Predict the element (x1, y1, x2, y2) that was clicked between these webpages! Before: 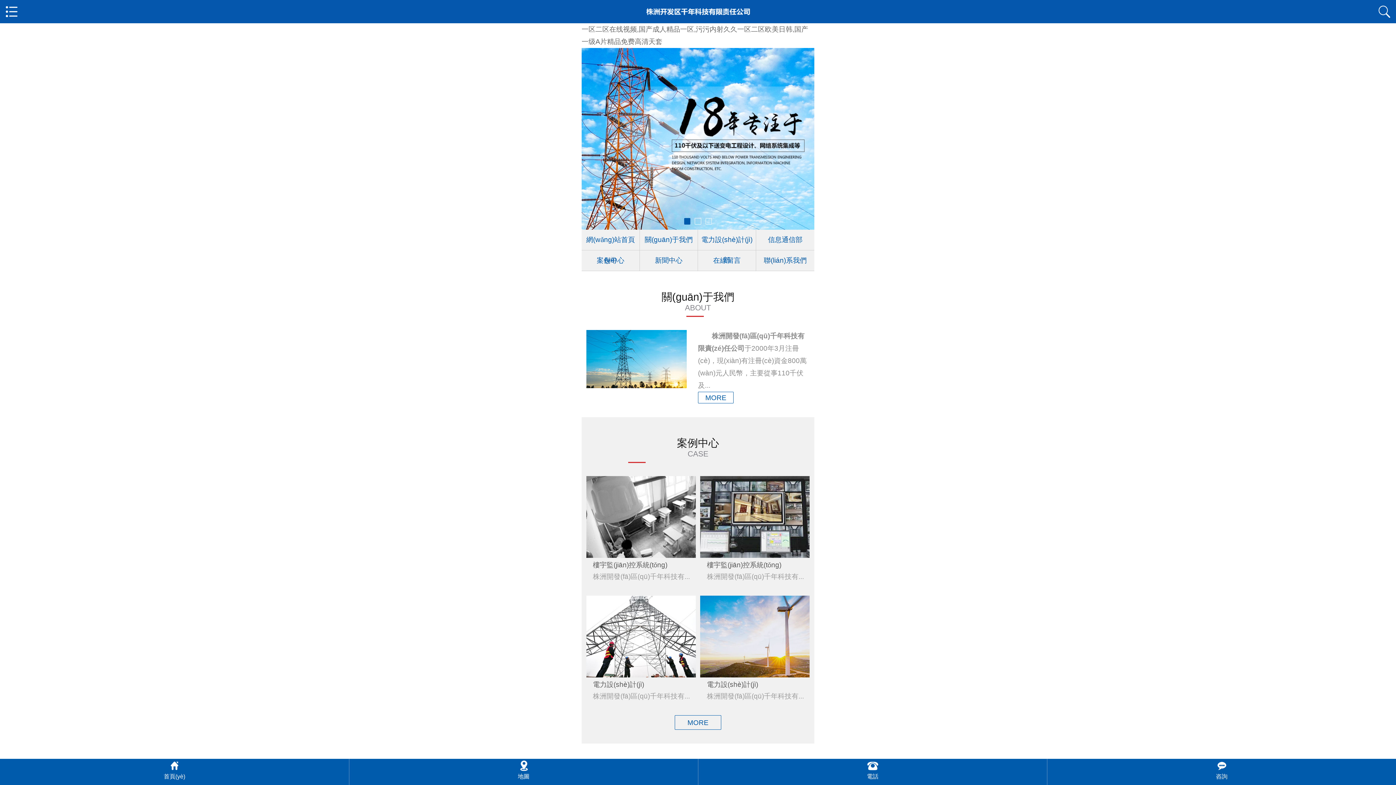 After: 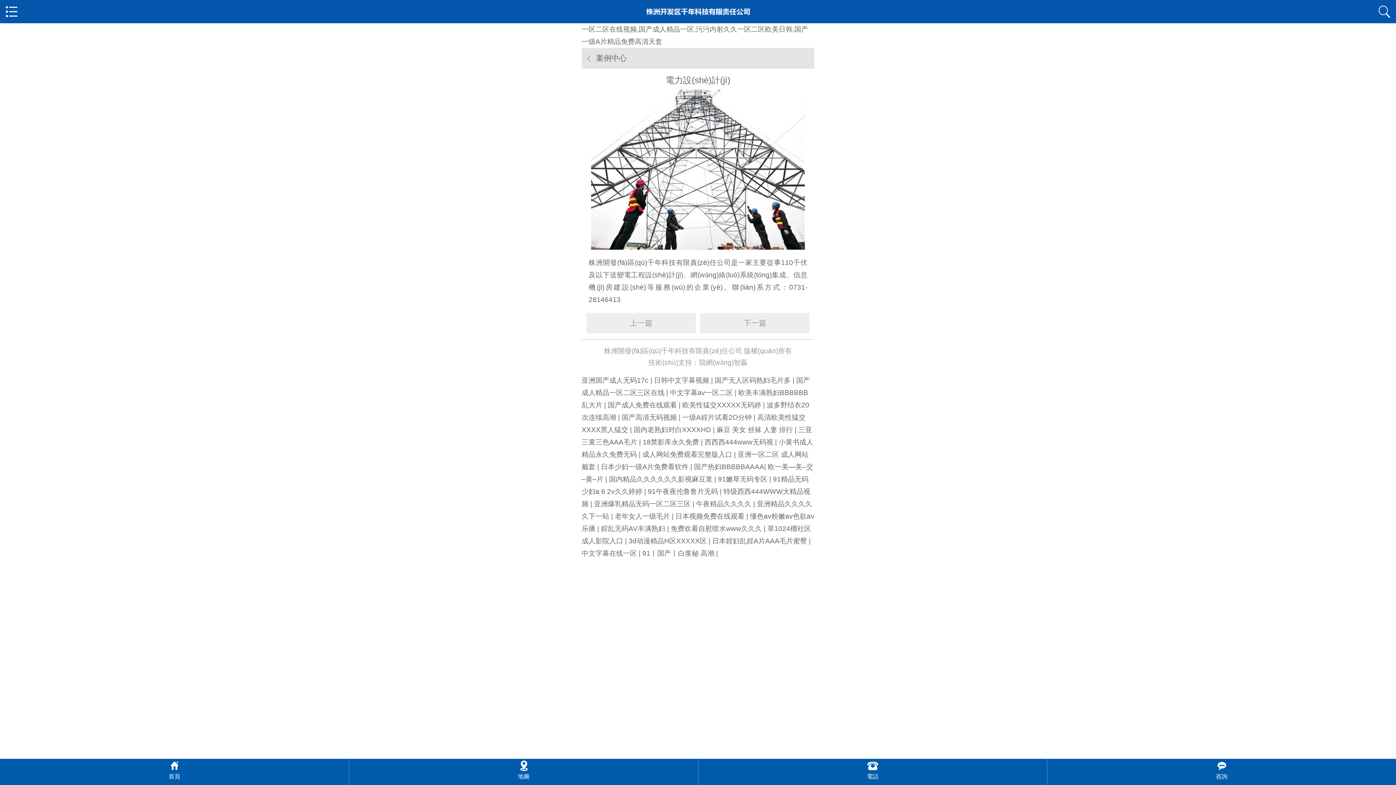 Action: label: 電力設(shè)計(jì)

株洲開發(fā)區(qū)千年科技有... bbox: (586, 595, 695, 706)